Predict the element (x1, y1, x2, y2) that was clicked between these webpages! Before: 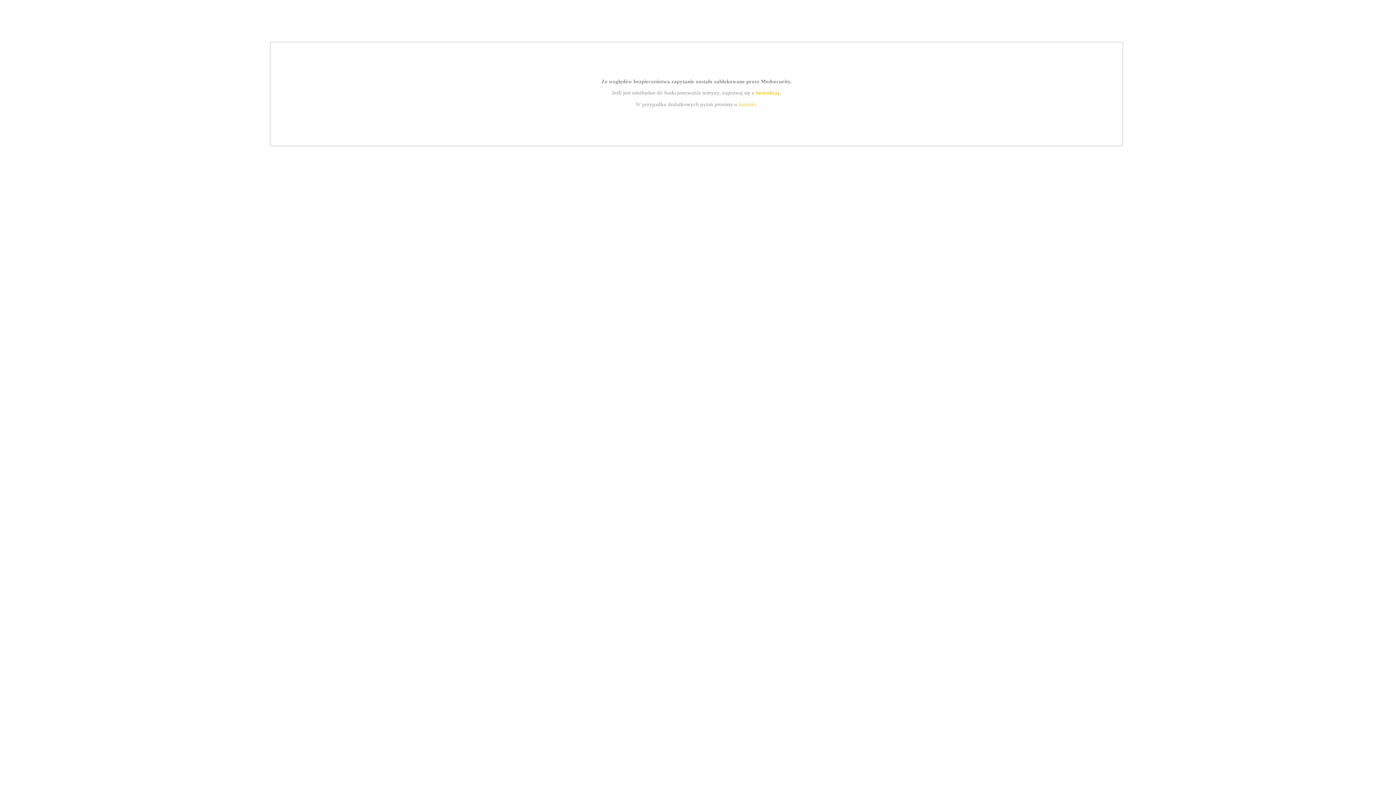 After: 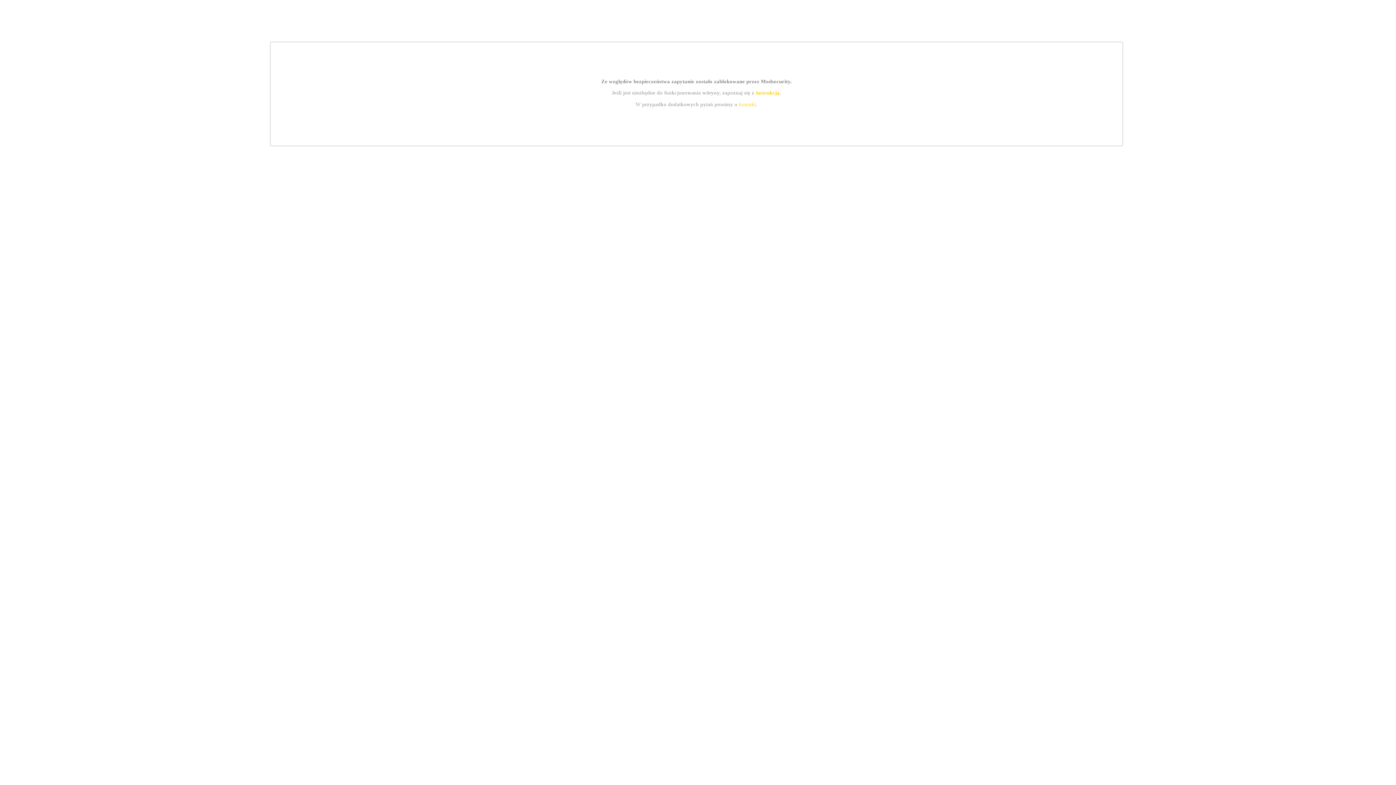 Action: bbox: (739, 101, 756, 107) label: kontakt